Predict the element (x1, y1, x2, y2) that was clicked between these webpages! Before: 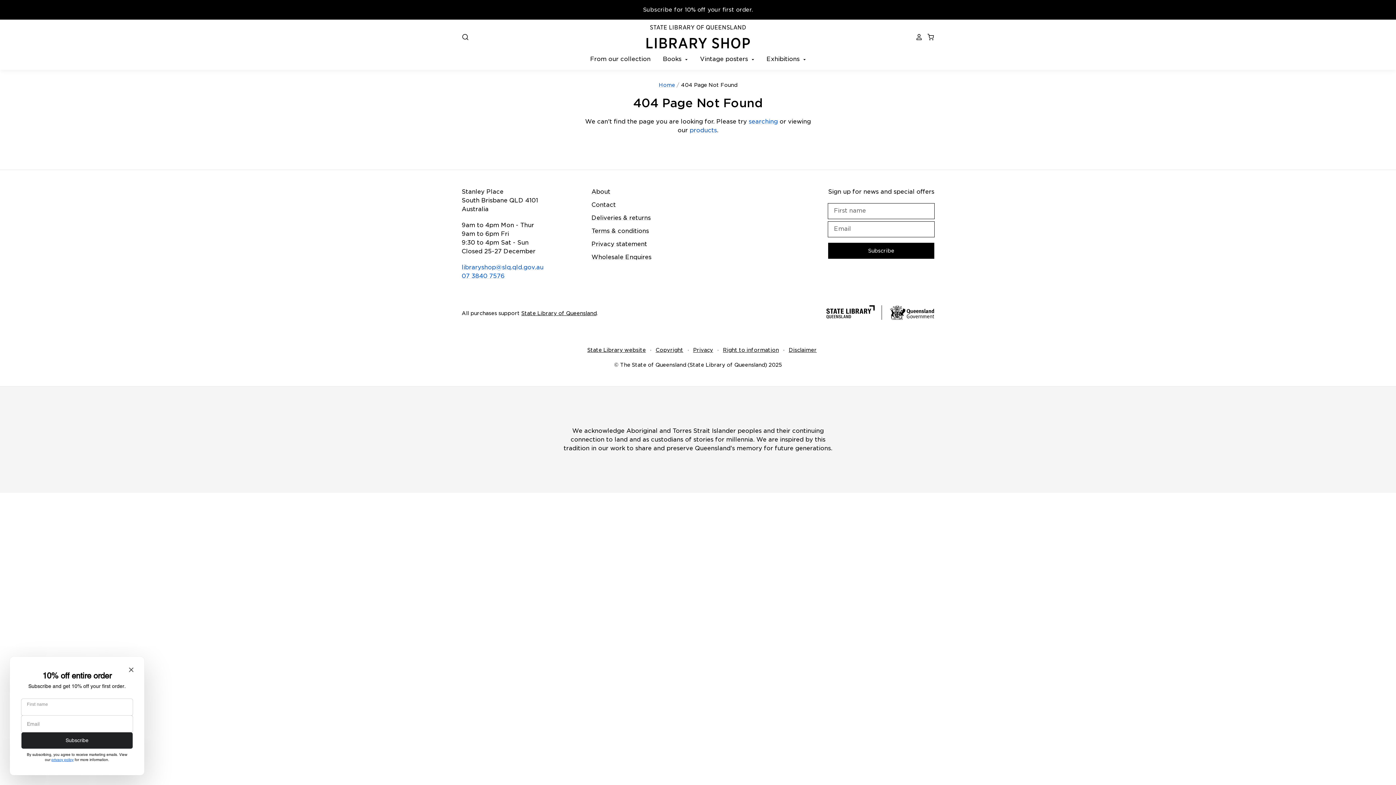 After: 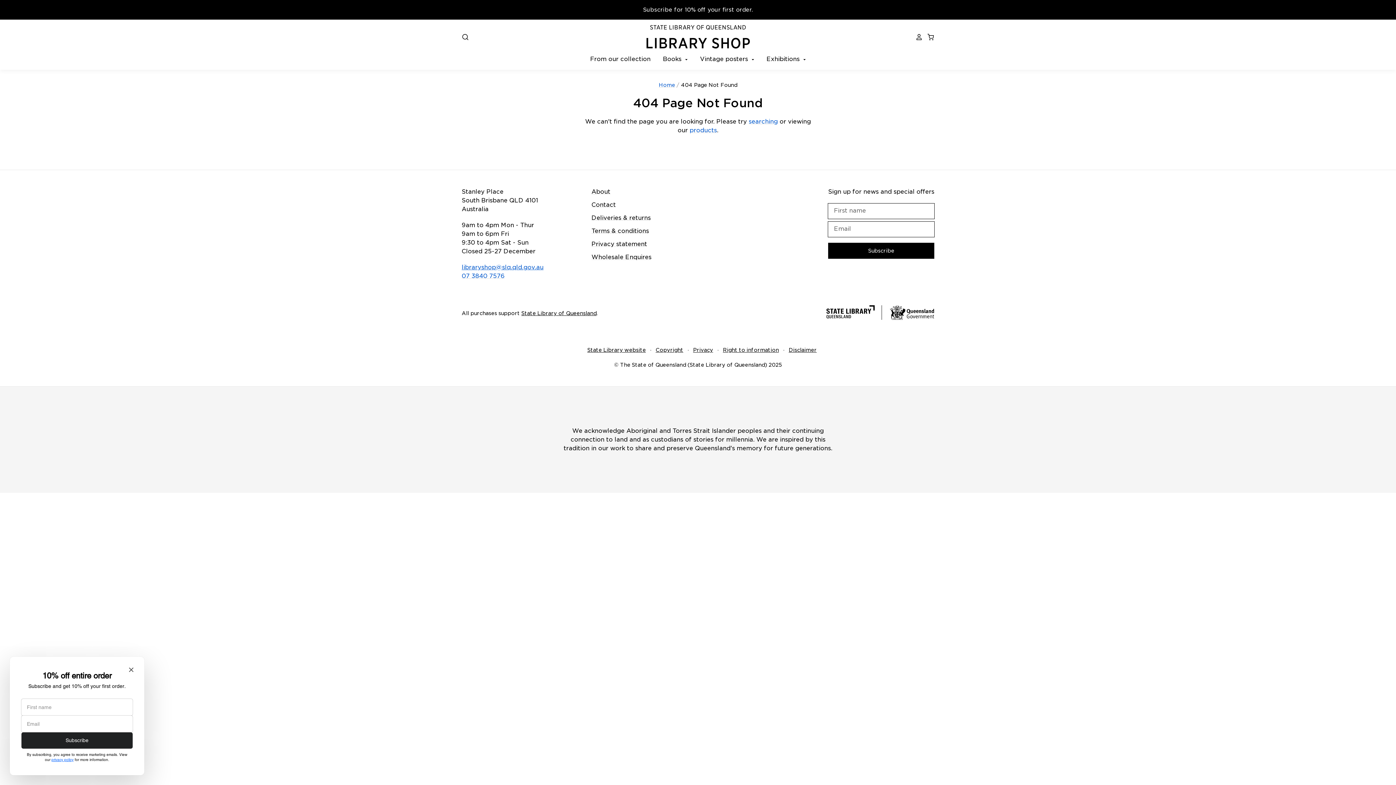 Action: bbox: (461, 264, 543, 270) label: libraryshop@slq.qld.gov.au